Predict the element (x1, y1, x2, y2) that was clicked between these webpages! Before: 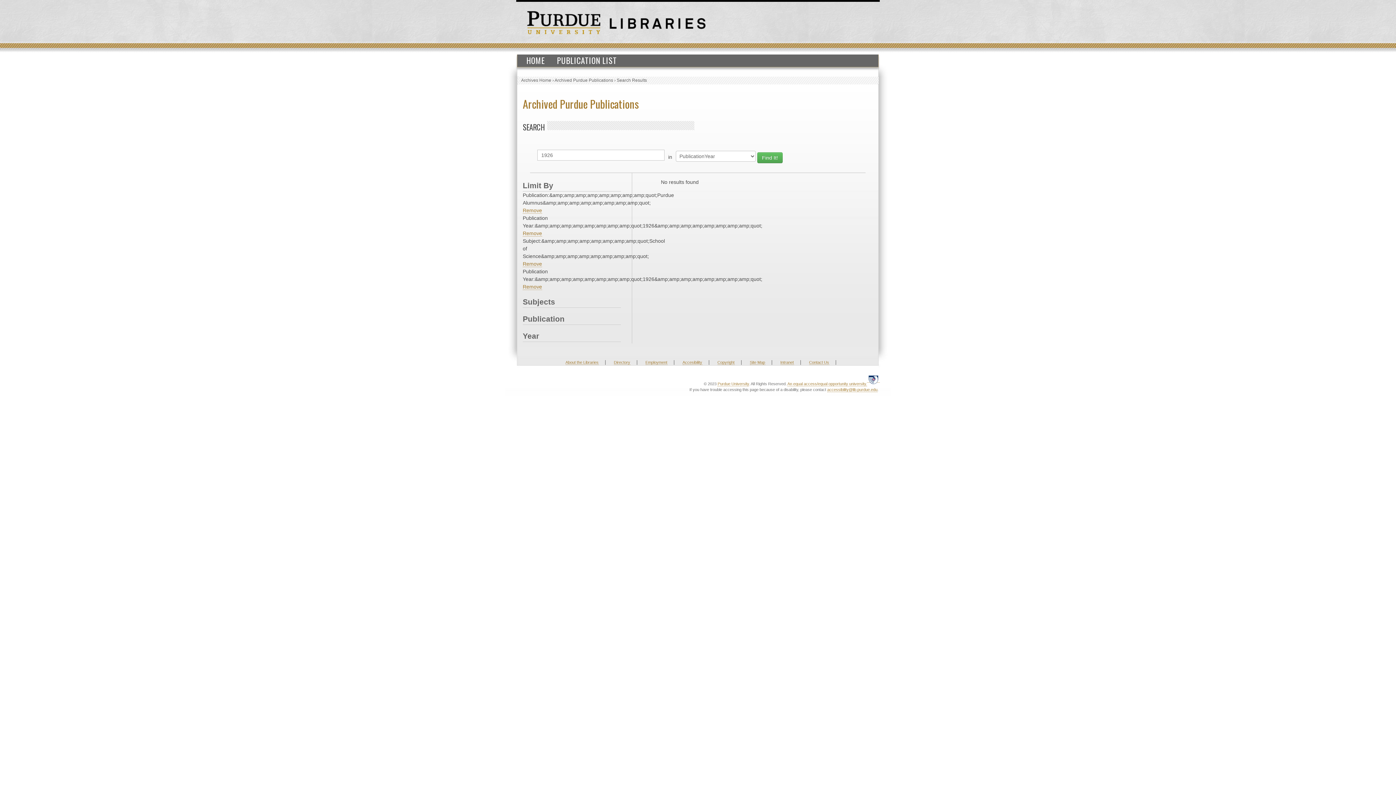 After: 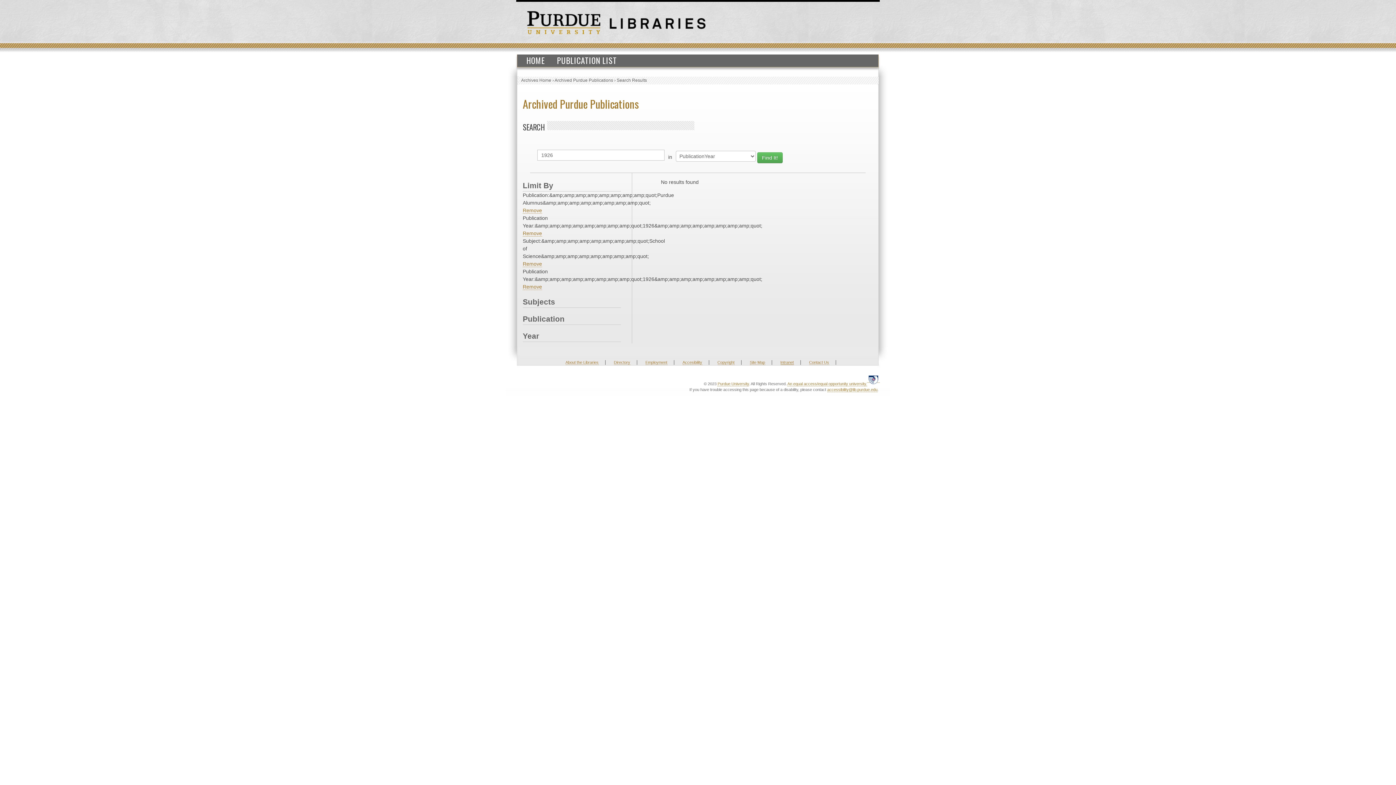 Action: bbox: (780, 360, 794, 365) label: Intranet